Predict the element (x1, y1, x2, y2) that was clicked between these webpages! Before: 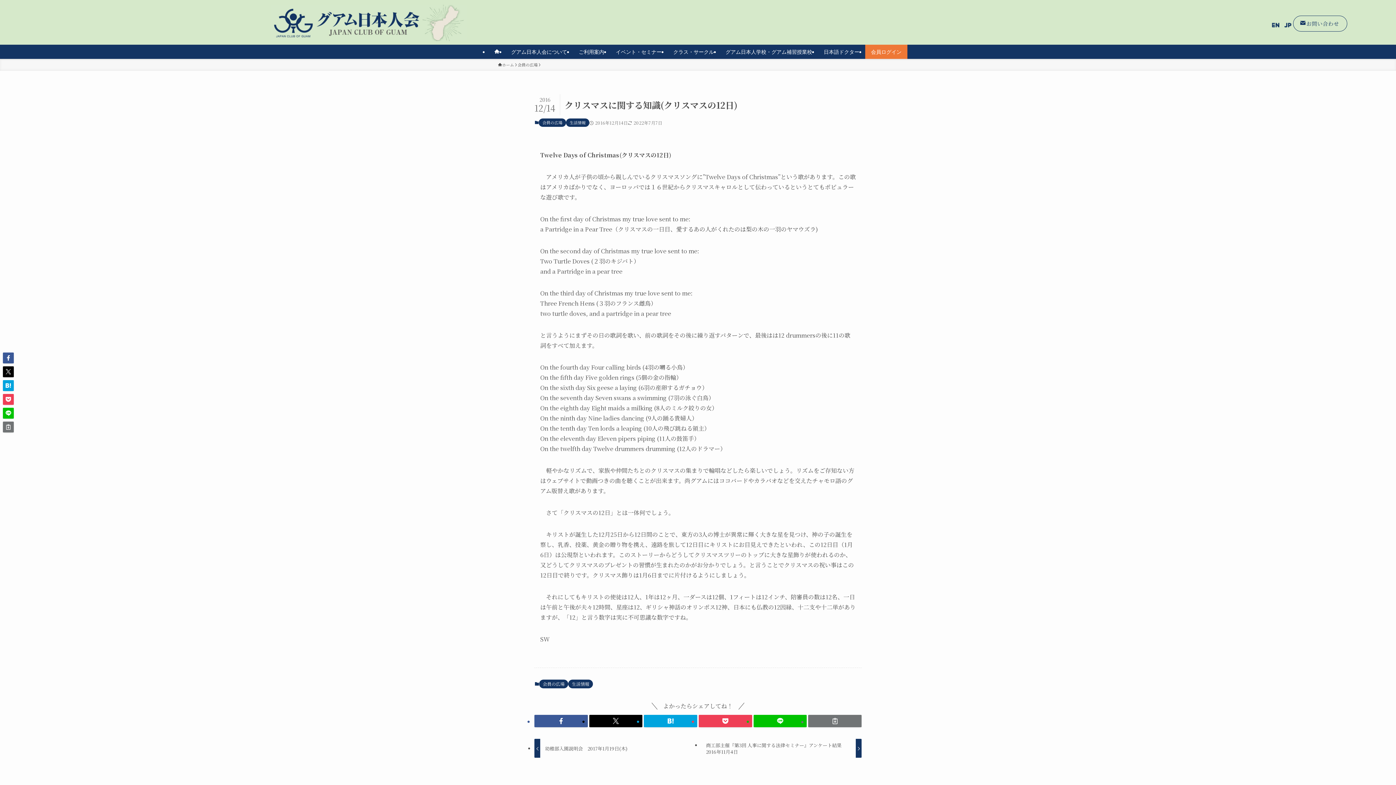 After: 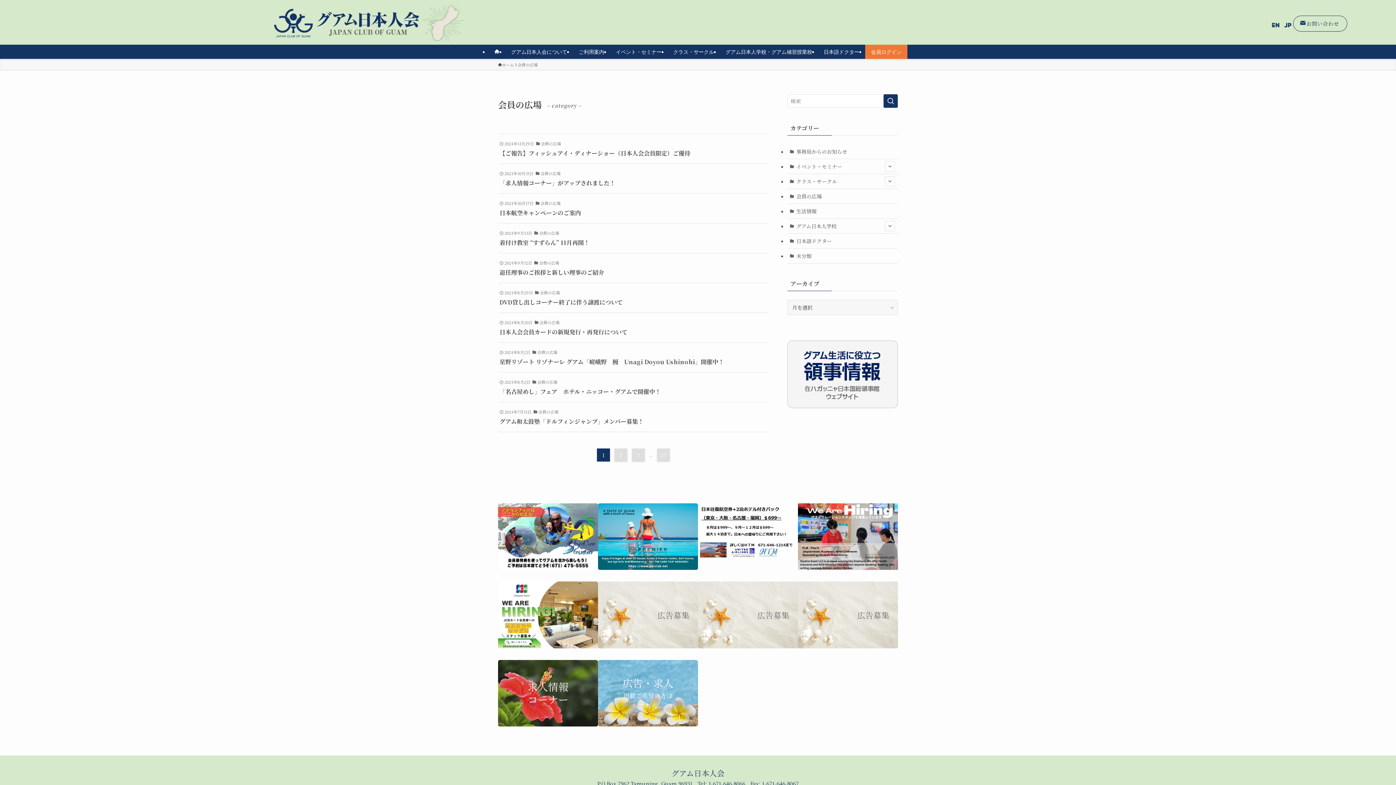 Action: bbox: (539, 680, 568, 688) label: 会員の広場